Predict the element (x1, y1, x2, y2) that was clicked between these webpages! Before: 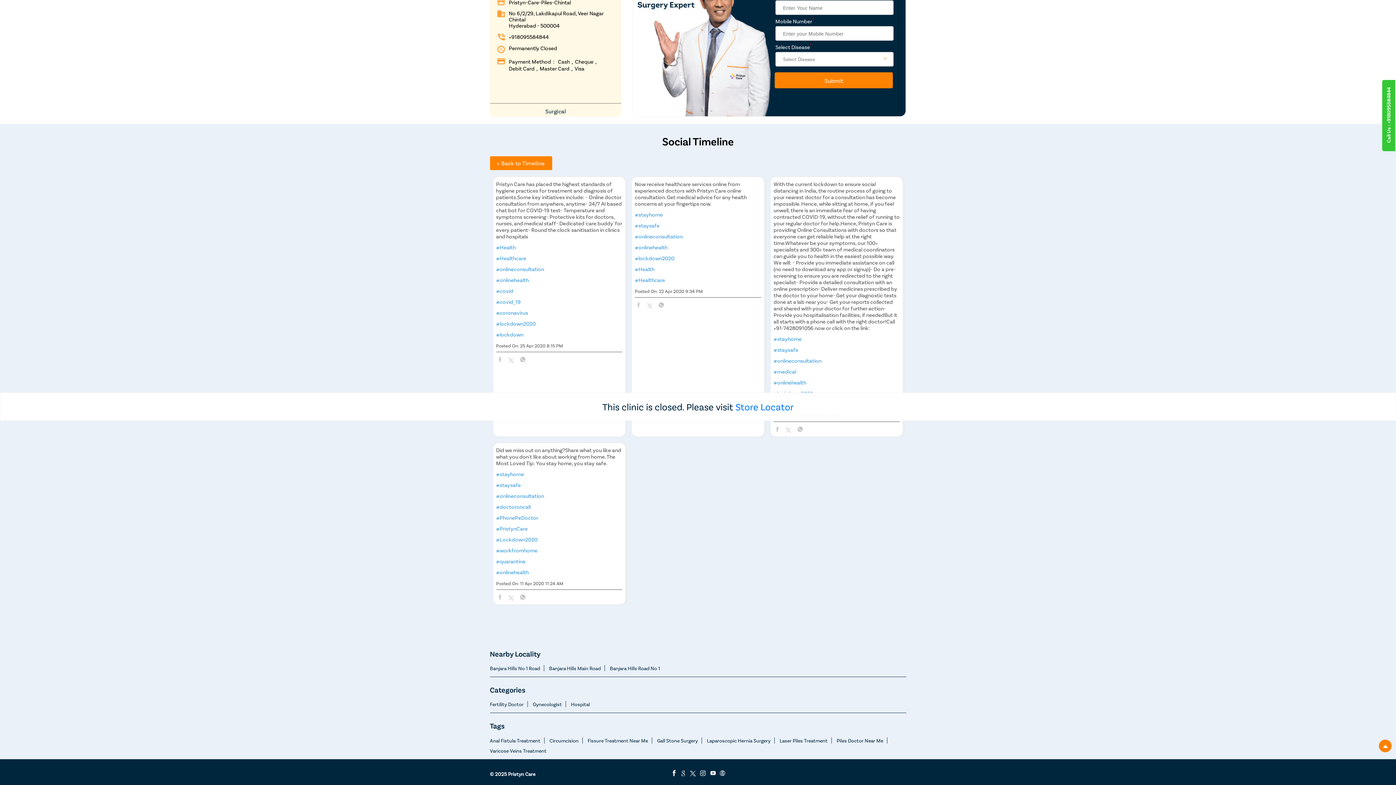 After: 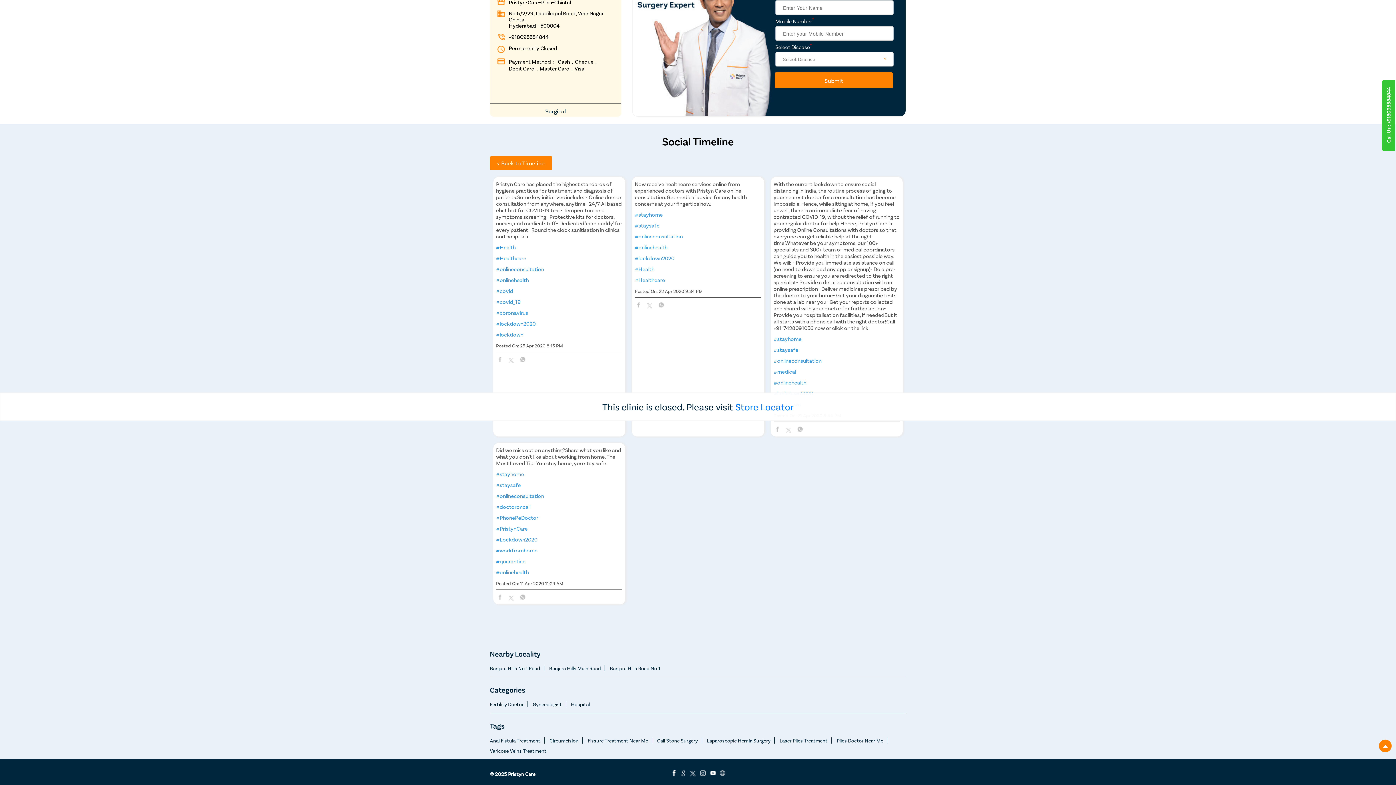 Action: bbox: (496, 569, 622, 575) label: #onlinehealth